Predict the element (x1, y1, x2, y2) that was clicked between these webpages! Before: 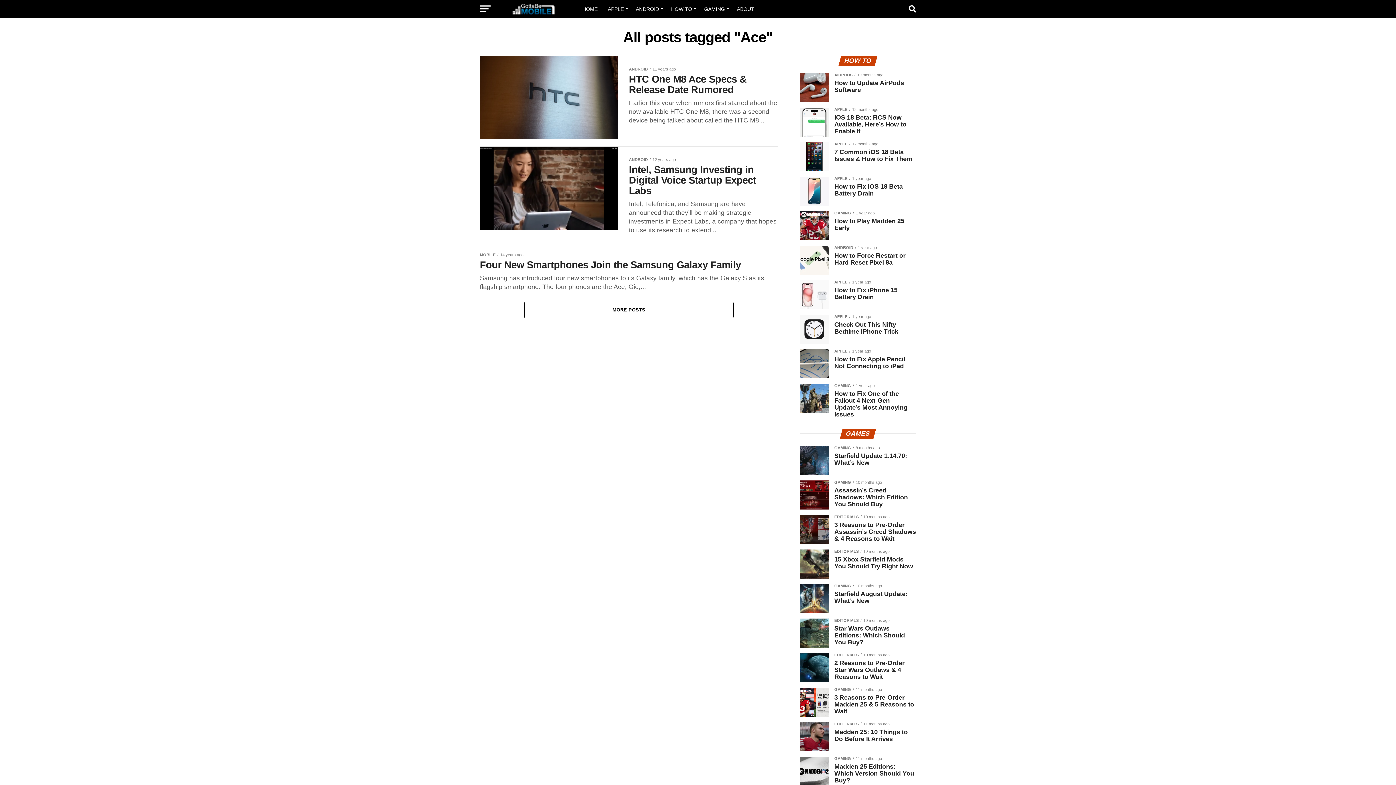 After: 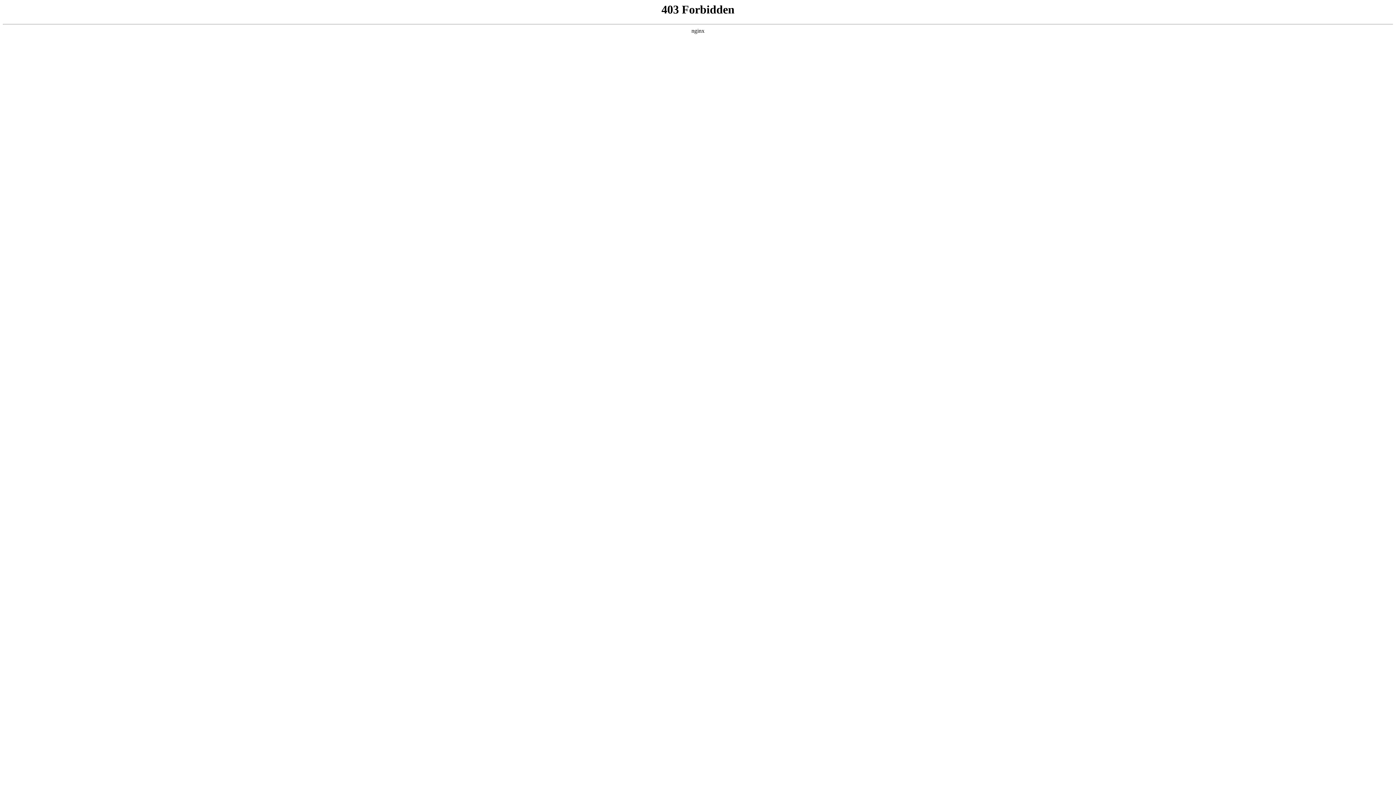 Action: label: HOME bbox: (578, 0, 602, 18)